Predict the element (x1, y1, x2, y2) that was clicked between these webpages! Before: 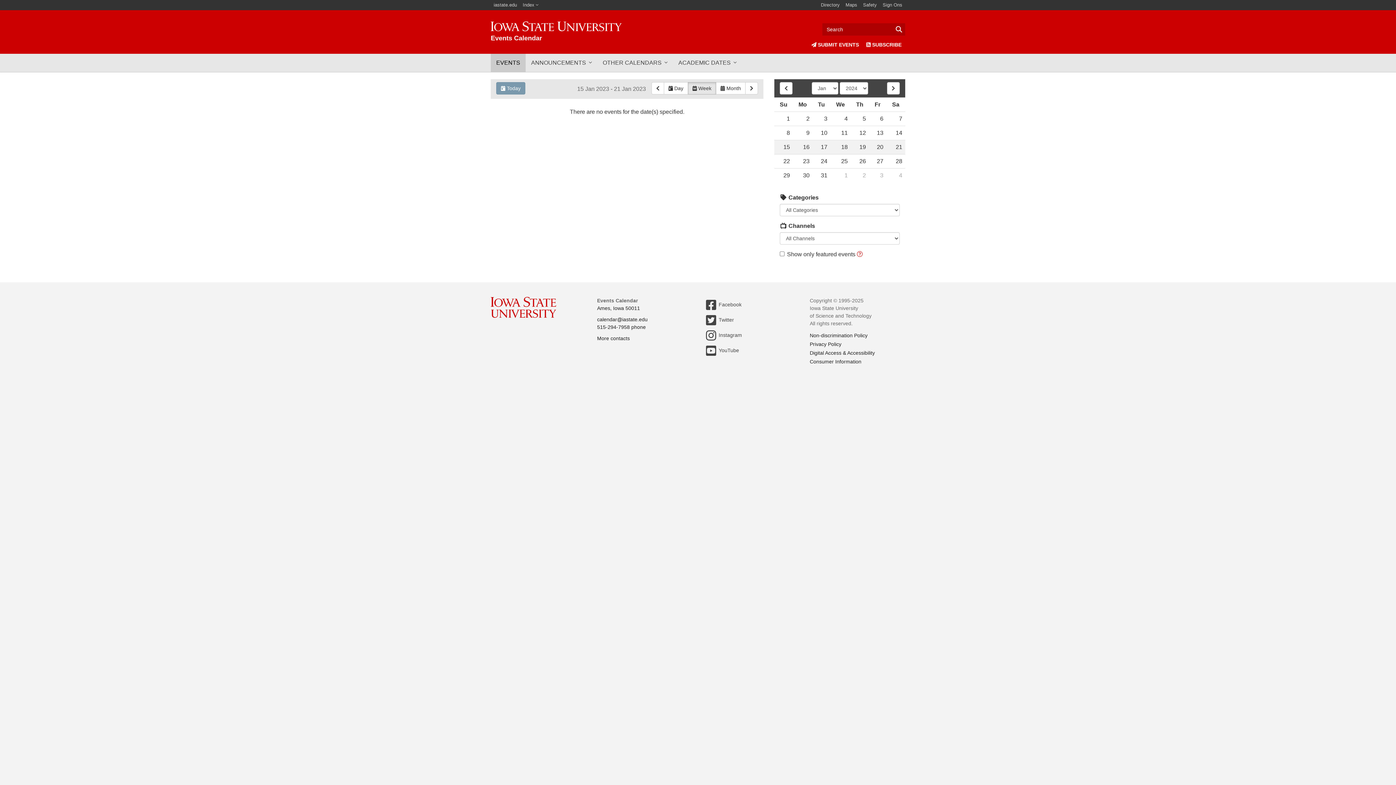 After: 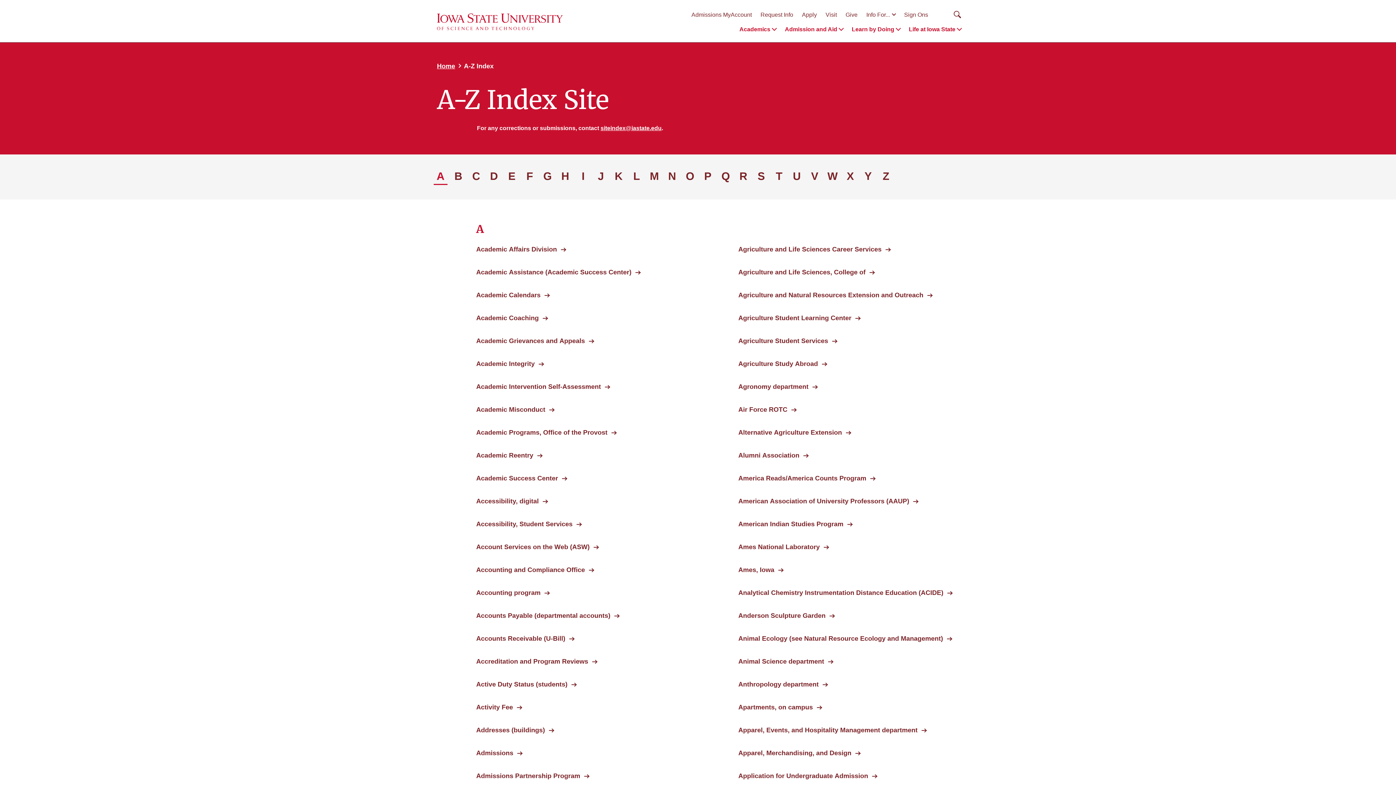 Action: bbox: (520, 0, 541, 10) label: Index